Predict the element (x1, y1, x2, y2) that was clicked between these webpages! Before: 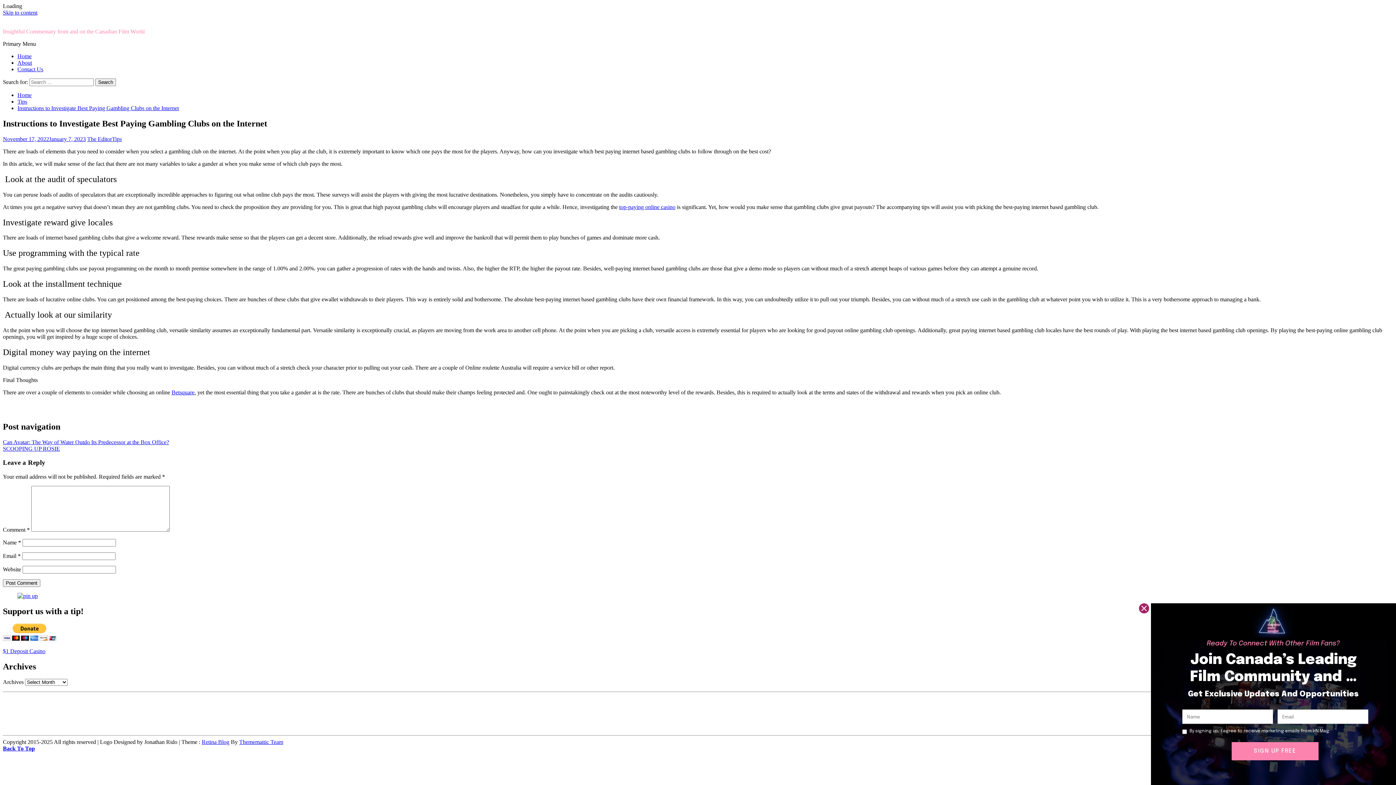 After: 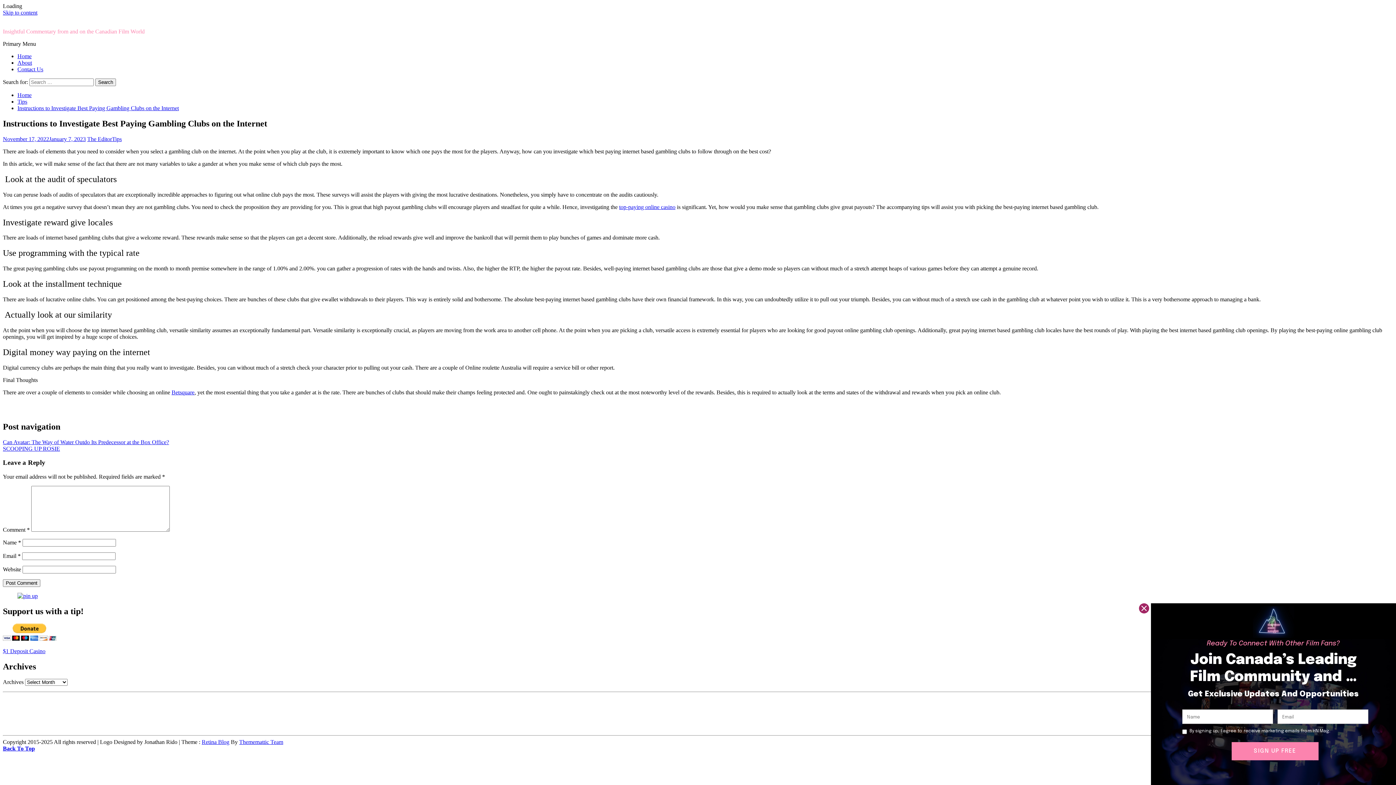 Action: label: Retina Blog bbox: (201, 739, 229, 745)